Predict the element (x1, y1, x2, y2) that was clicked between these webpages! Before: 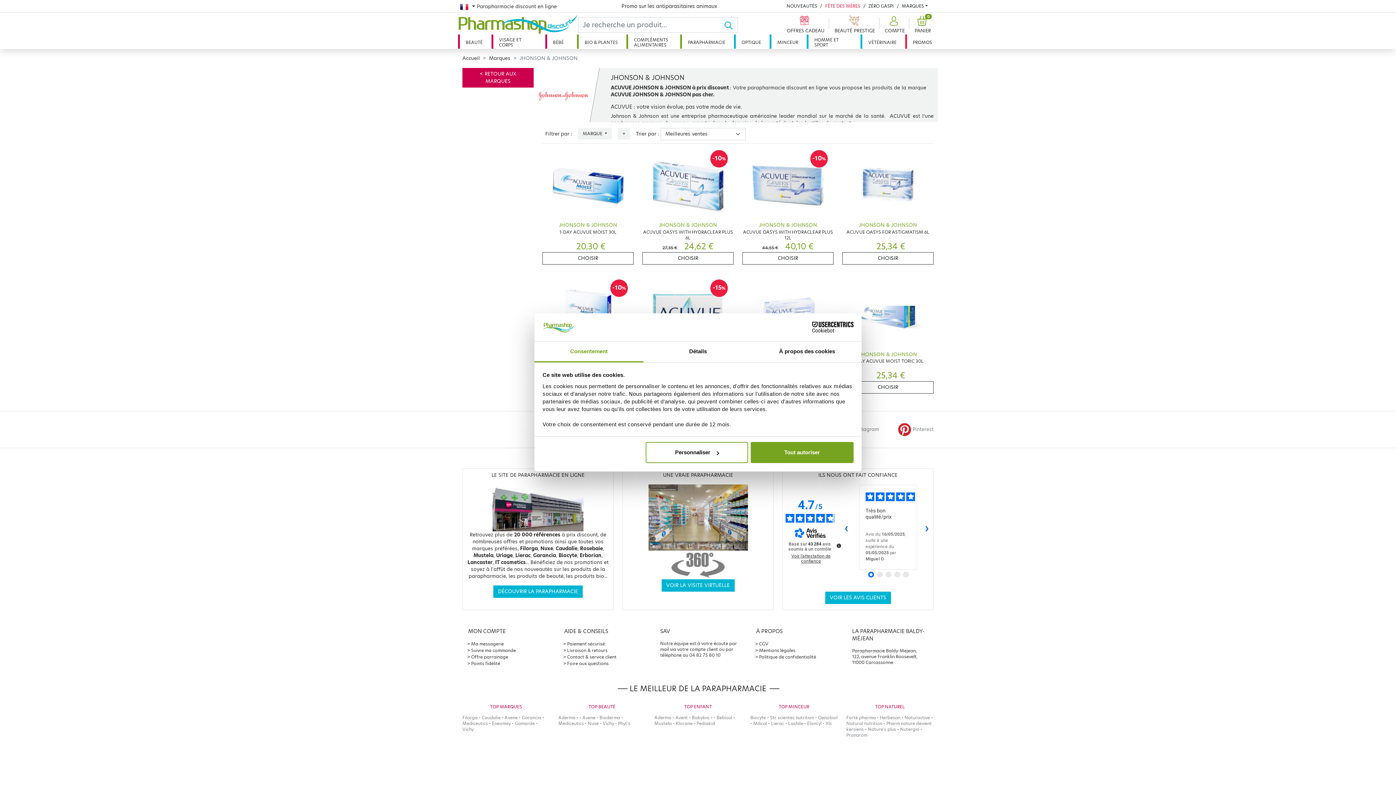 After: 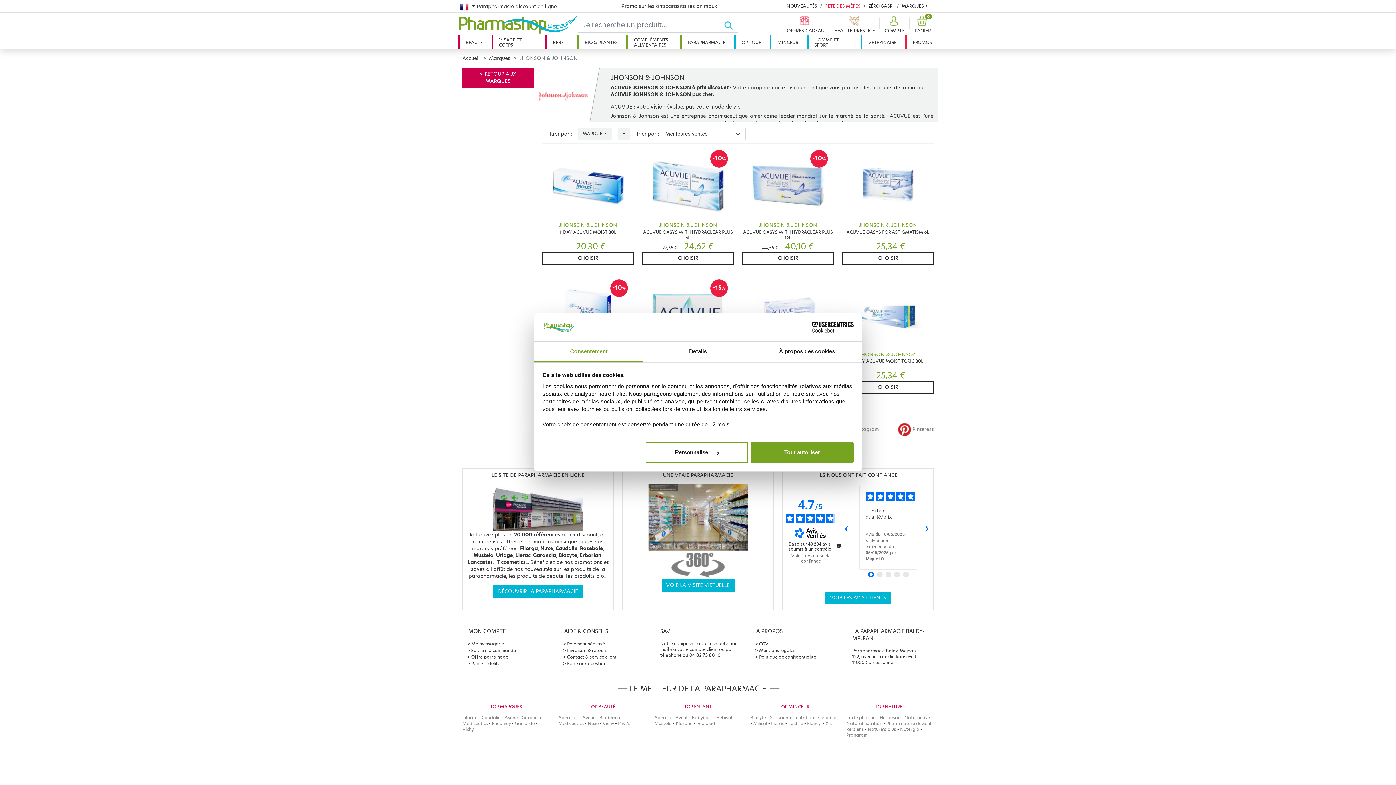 Action: bbox: (784, 553, 837, 564) label: Voir l’attestation de confiance